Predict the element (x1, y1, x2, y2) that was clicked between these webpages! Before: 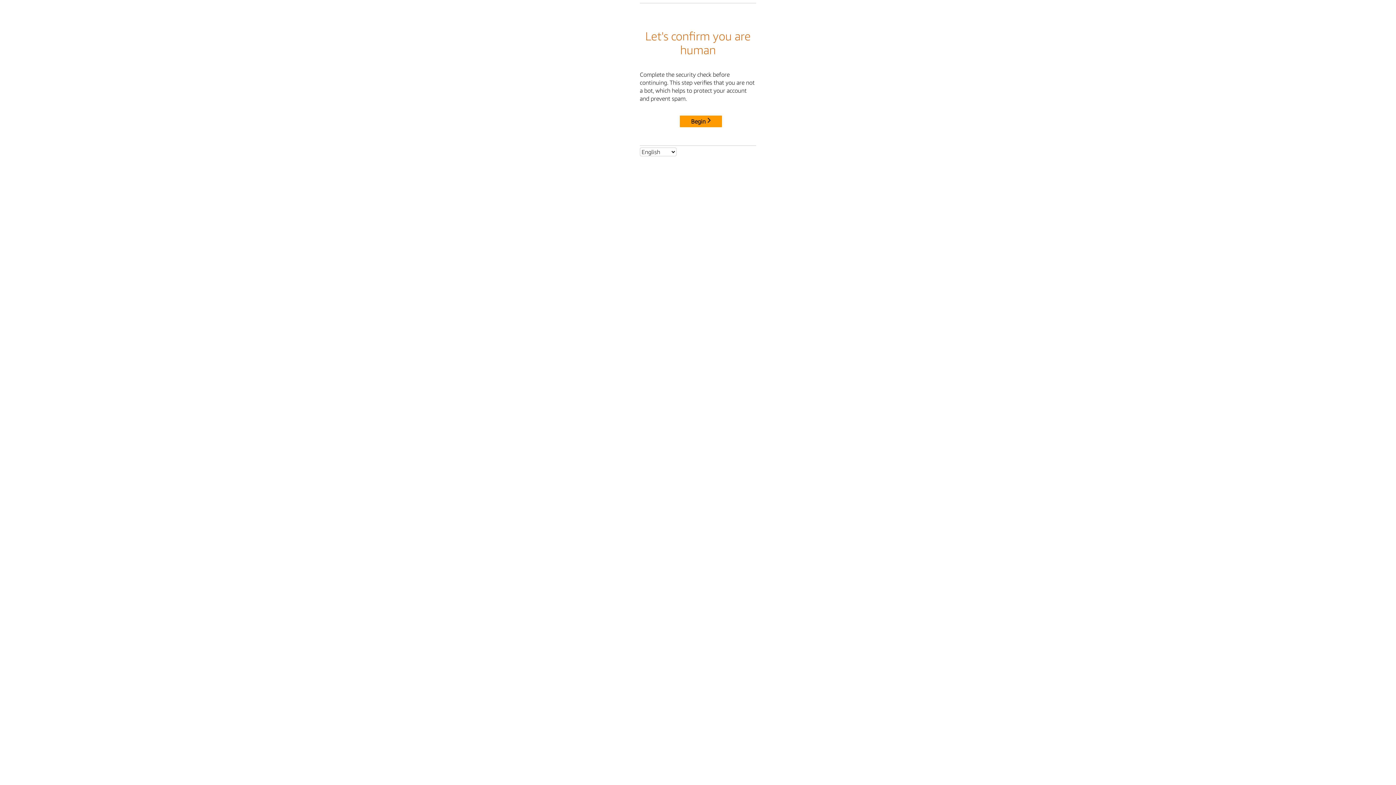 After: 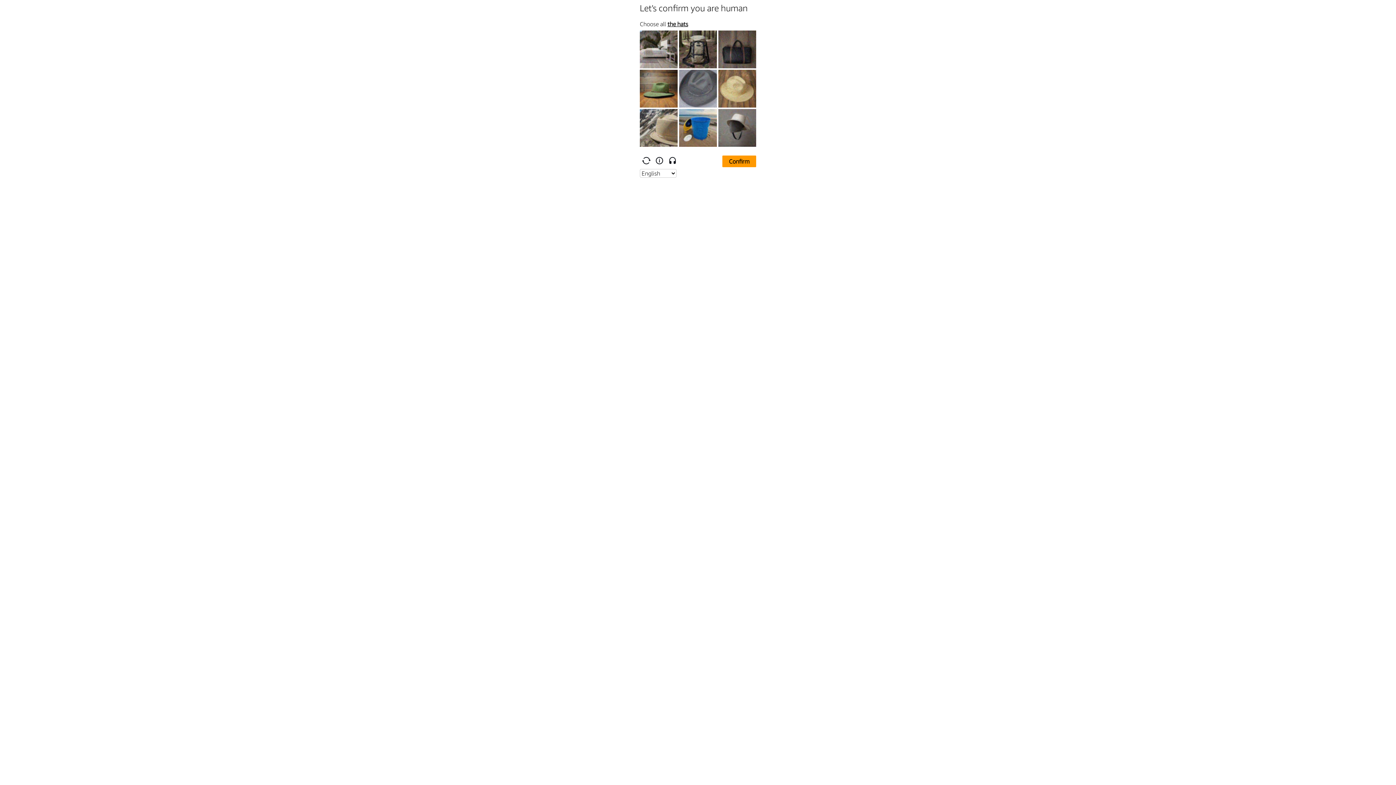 Action: label: Begin bbox: (680, 115, 722, 127)